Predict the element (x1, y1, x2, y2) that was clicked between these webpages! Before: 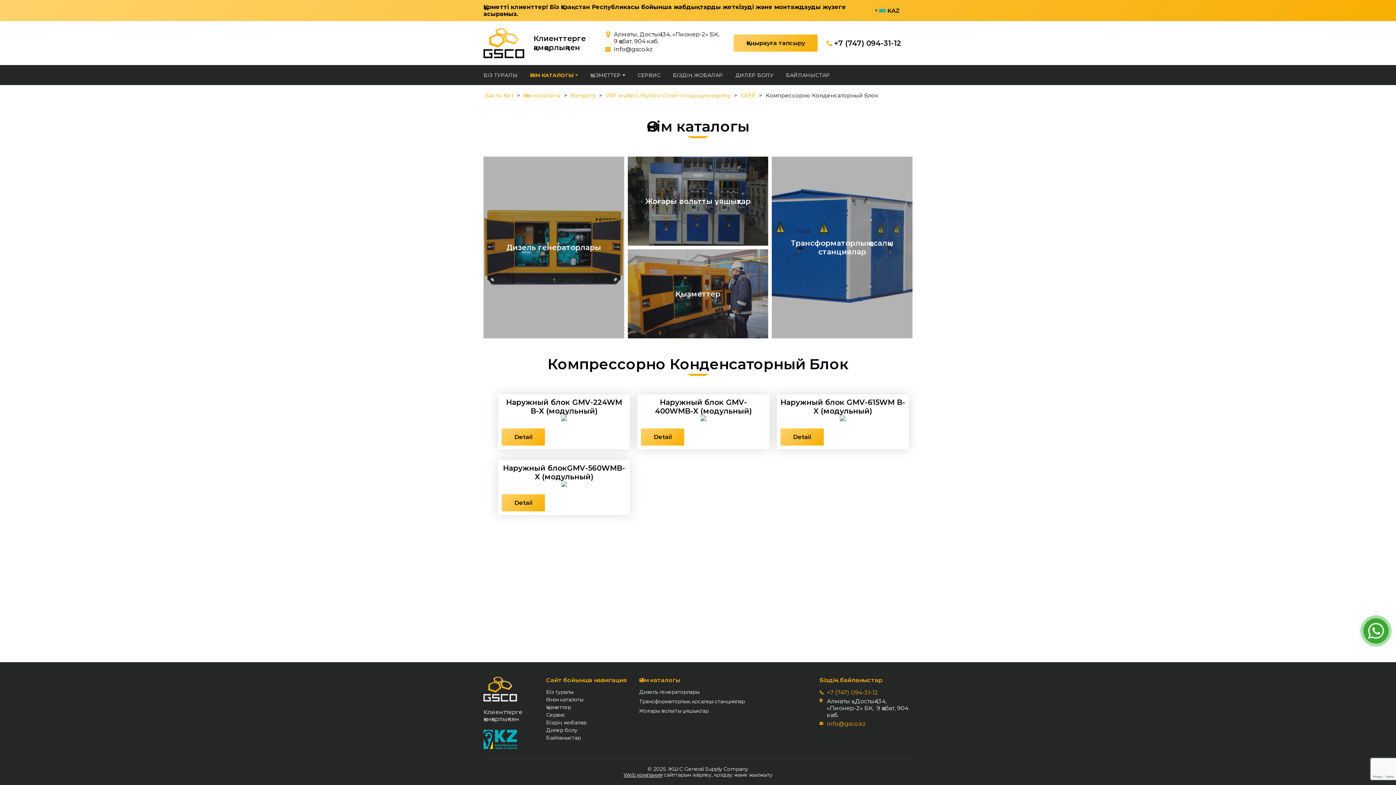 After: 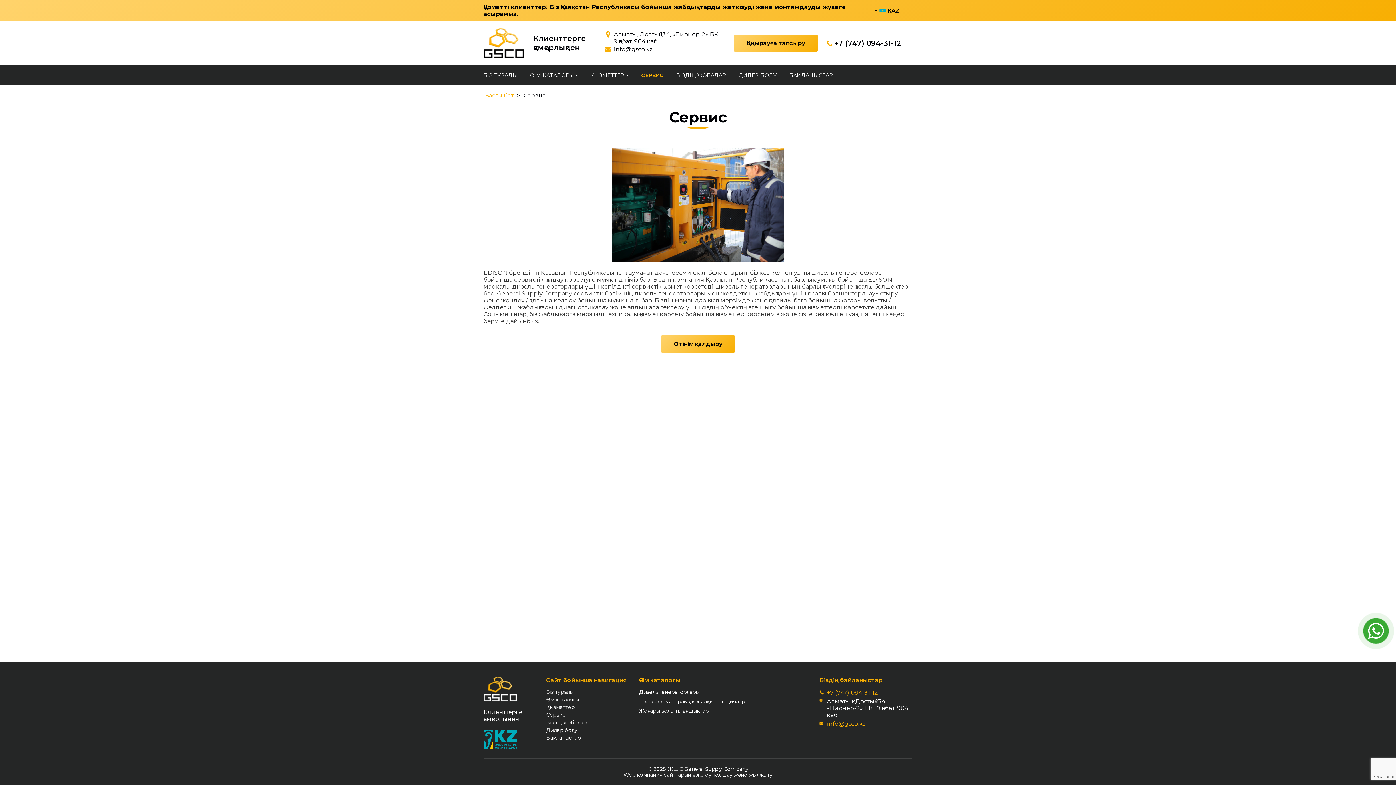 Action: label: Сервис bbox: (546, 712, 628, 718)